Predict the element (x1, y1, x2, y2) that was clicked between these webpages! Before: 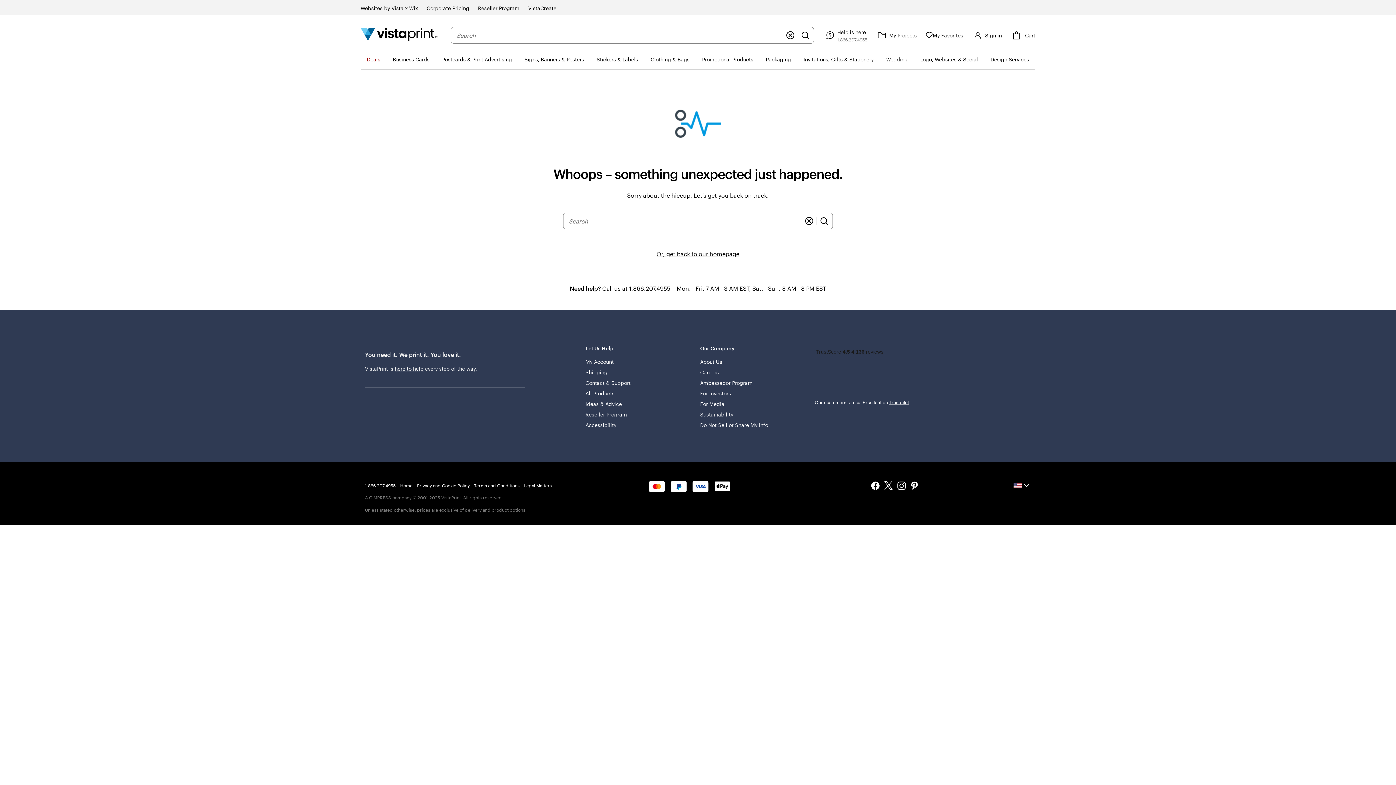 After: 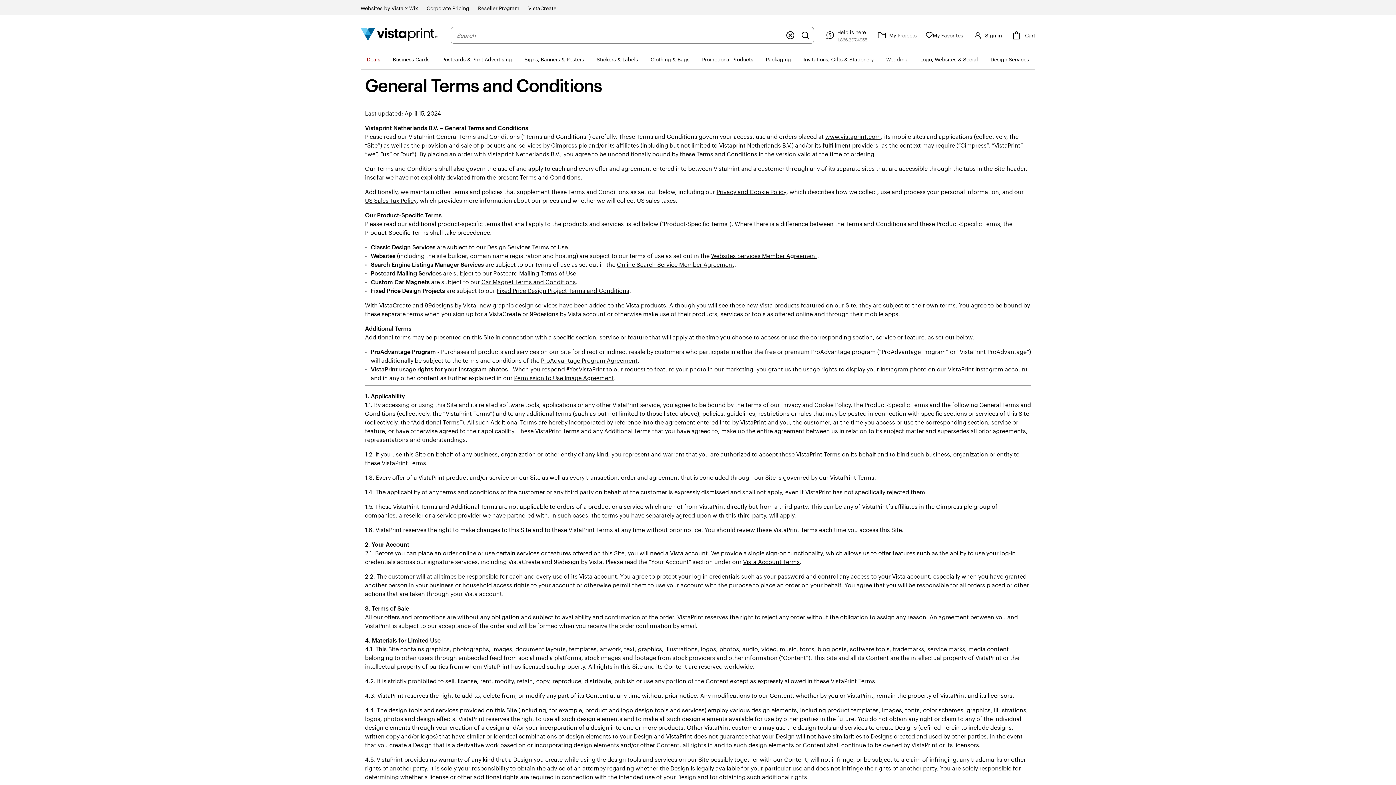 Action: label: Terms and Conditions bbox: (474, 481, 519, 490)